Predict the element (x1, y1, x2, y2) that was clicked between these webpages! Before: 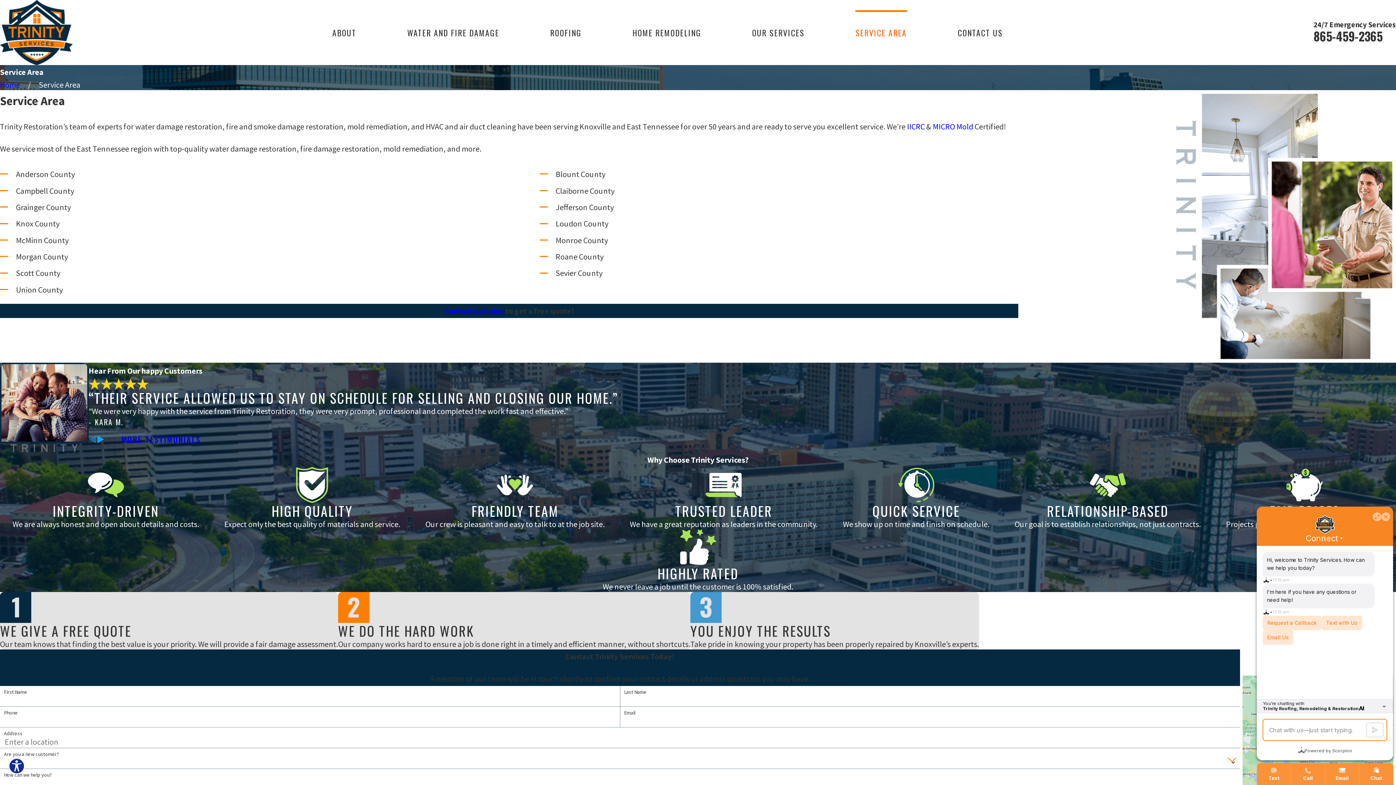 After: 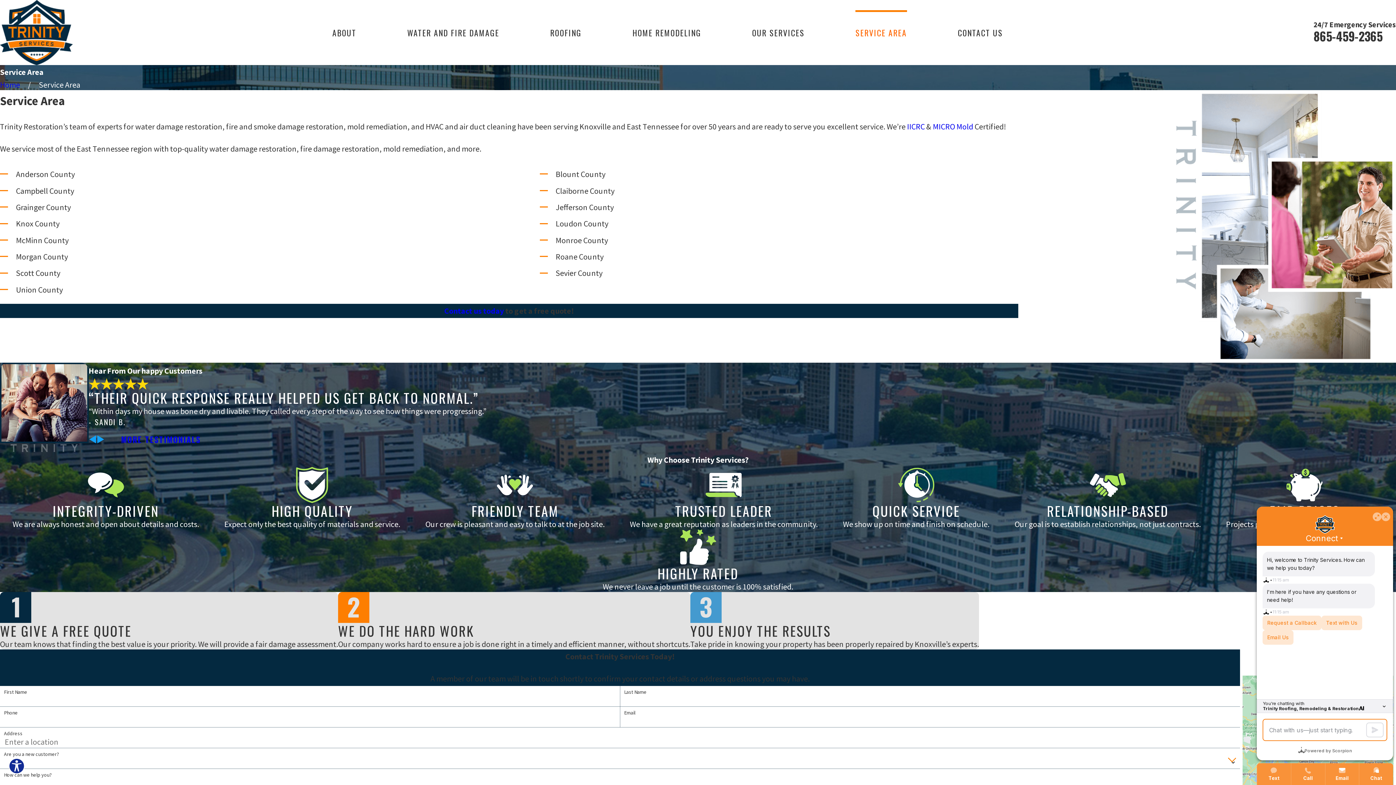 Action: bbox: (96, 435, 104, 443) label: View next item